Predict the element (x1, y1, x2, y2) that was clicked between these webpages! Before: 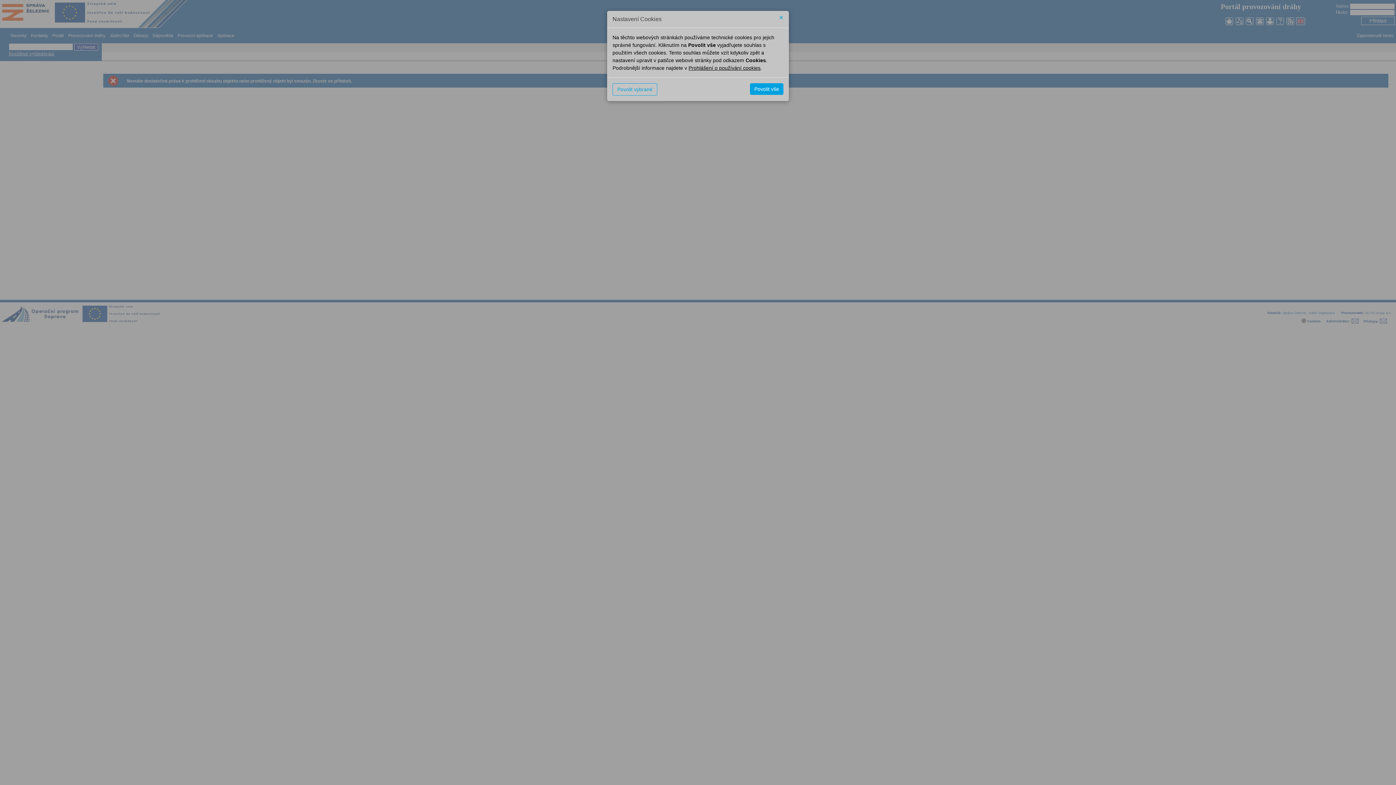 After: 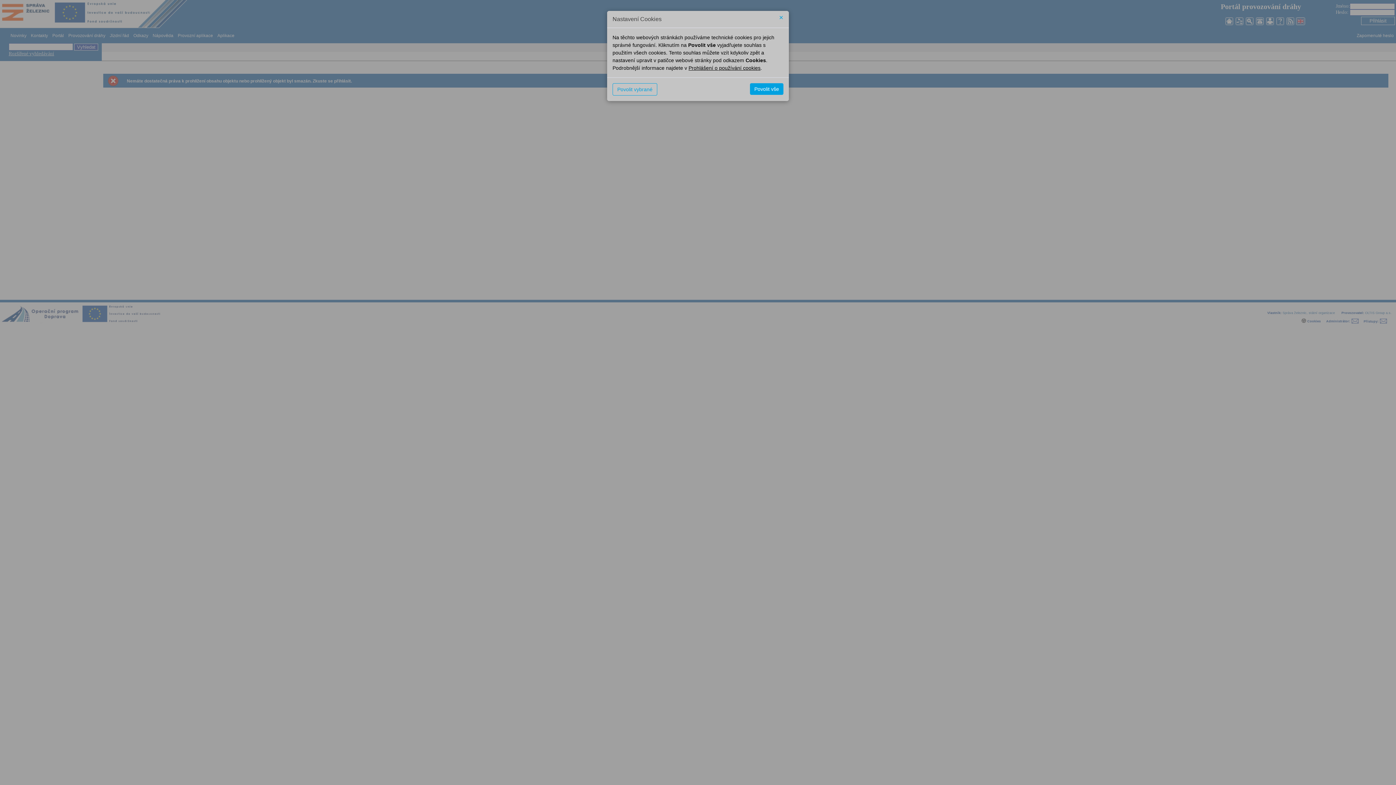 Action: bbox: (688, 65, 760, 70) label: Prohlášení o používání cookies